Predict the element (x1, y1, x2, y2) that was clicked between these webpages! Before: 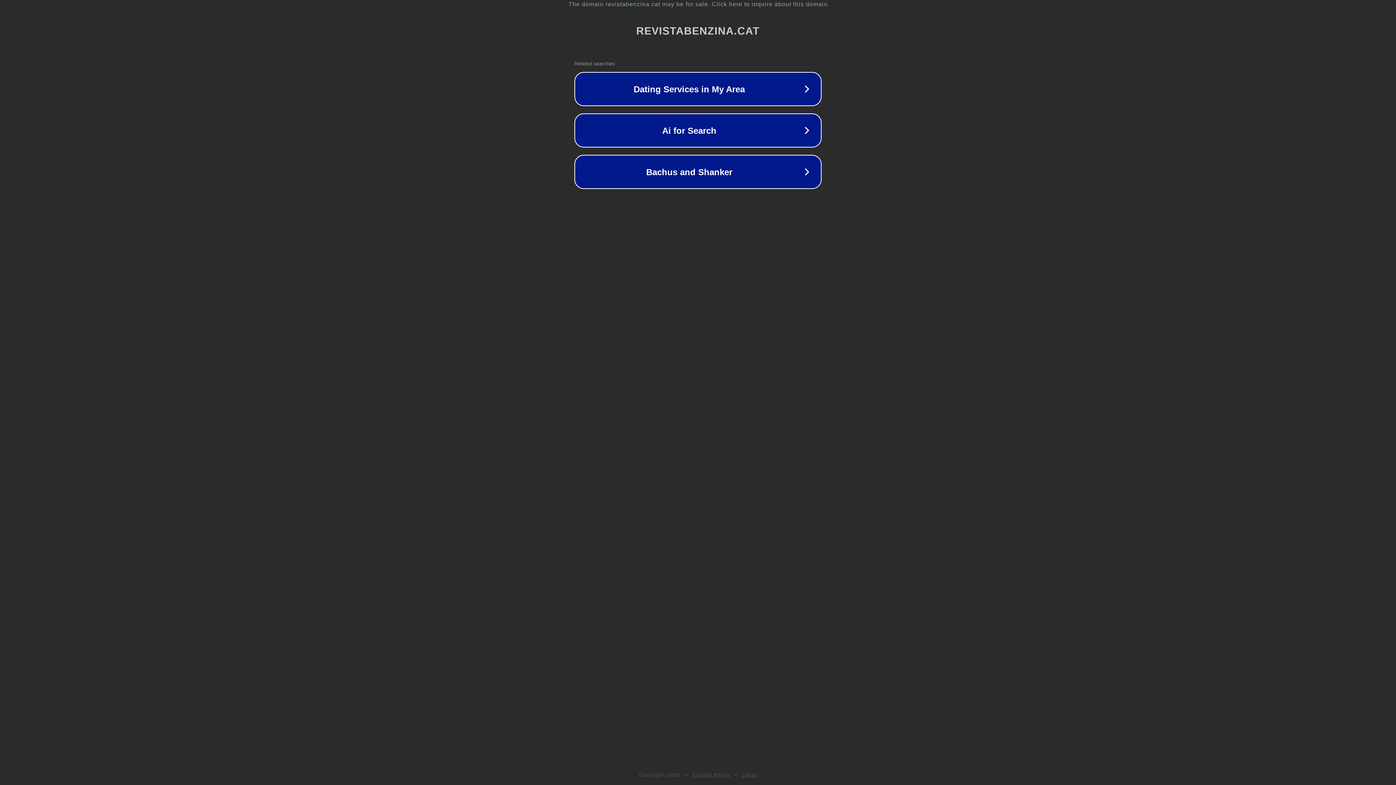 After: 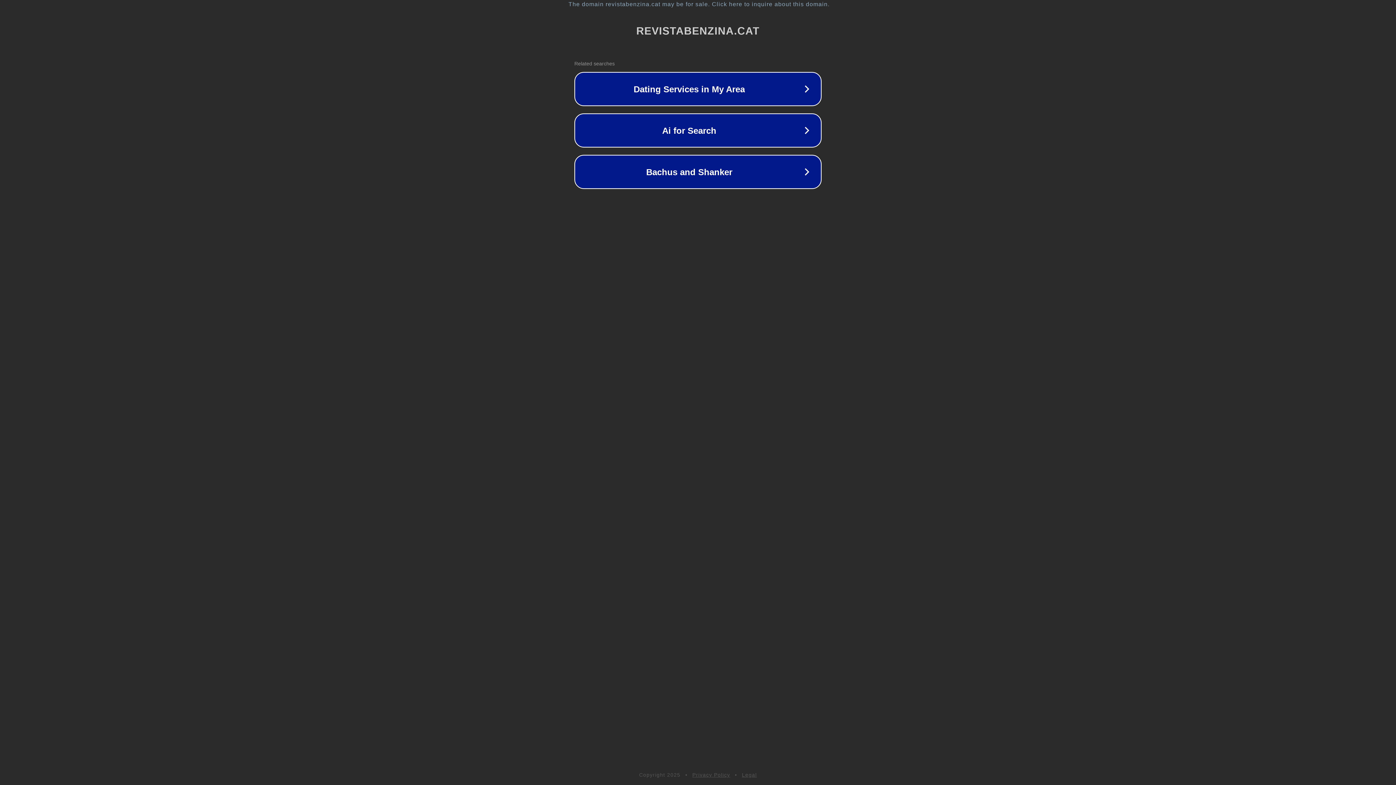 Action: bbox: (742, 772, 757, 778) label: Legal